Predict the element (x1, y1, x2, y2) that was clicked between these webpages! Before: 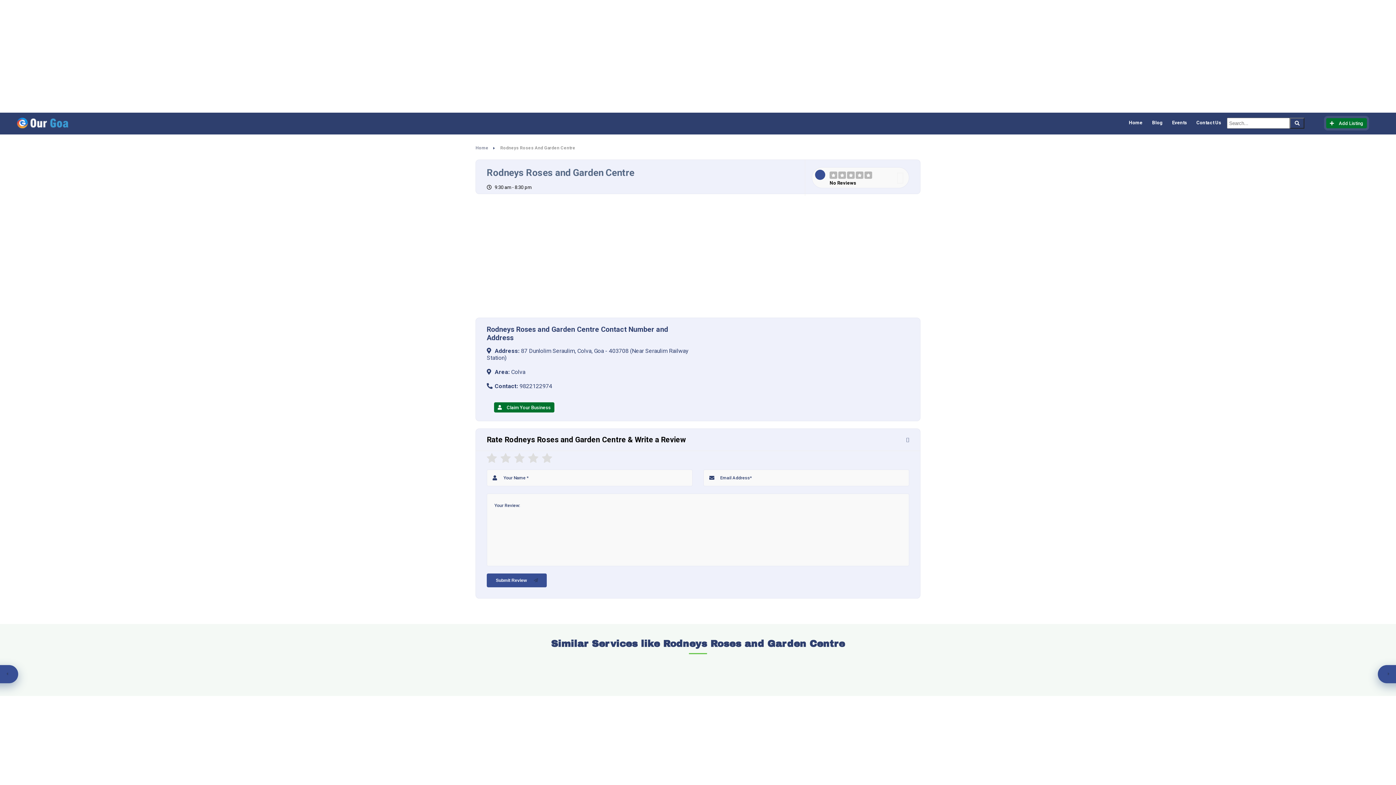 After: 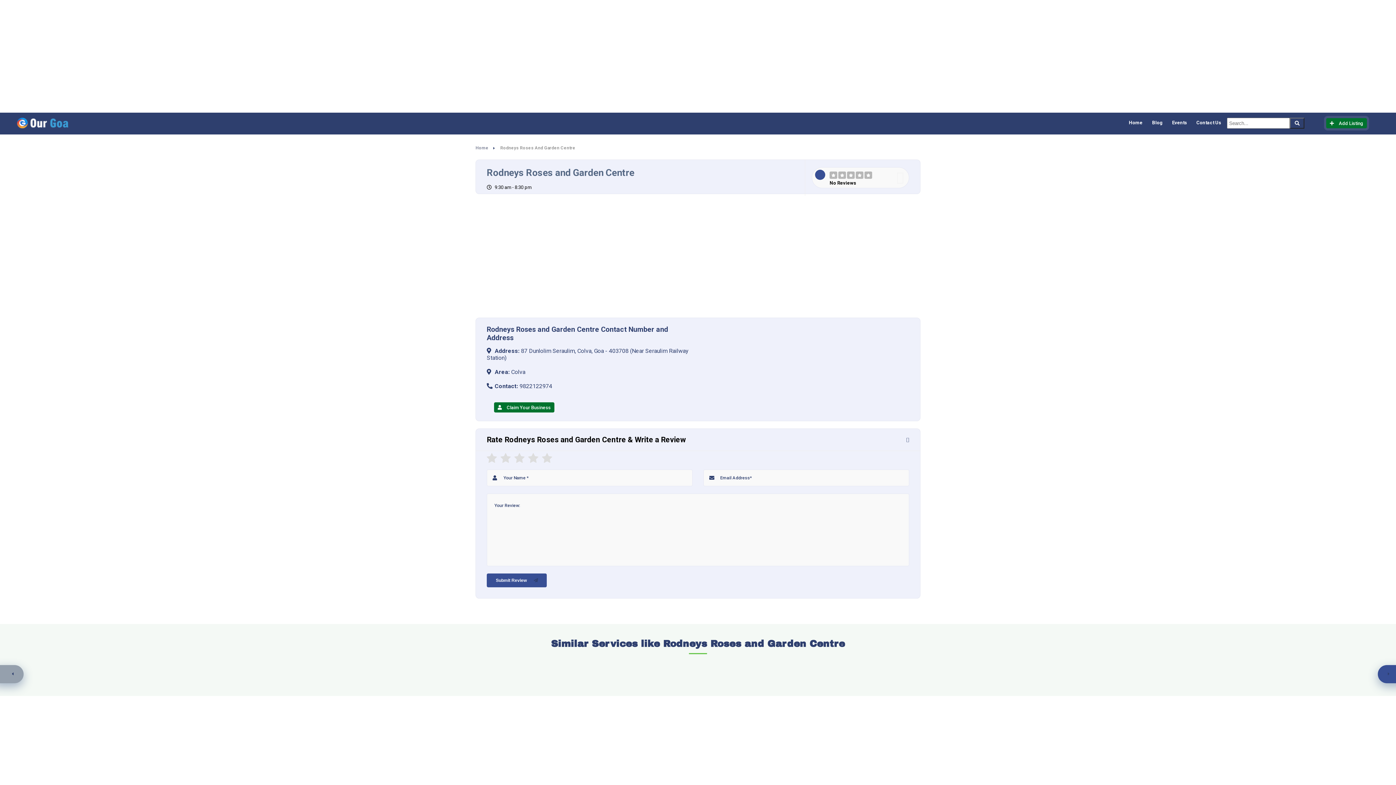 Action: label: Previous slide bbox: (-10, 665, 18, 683)